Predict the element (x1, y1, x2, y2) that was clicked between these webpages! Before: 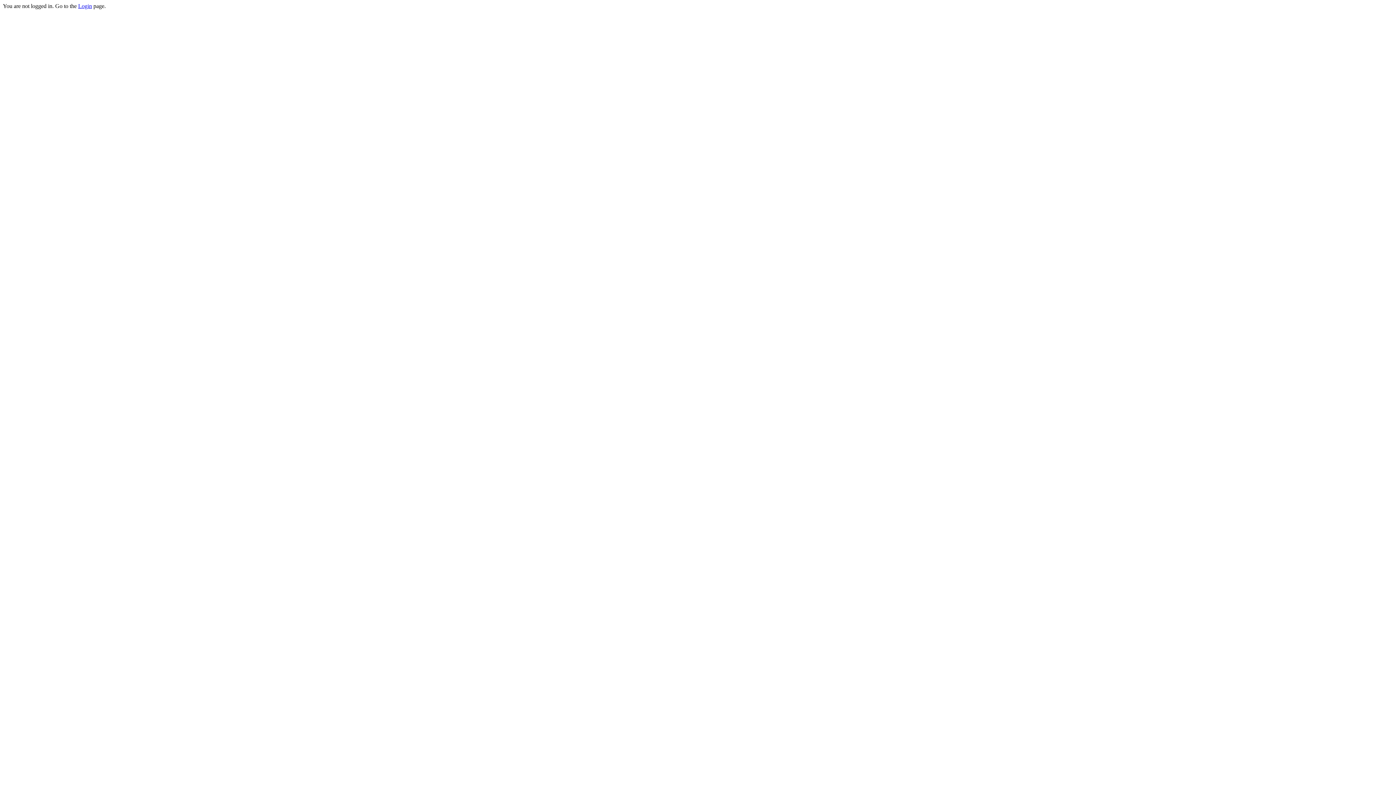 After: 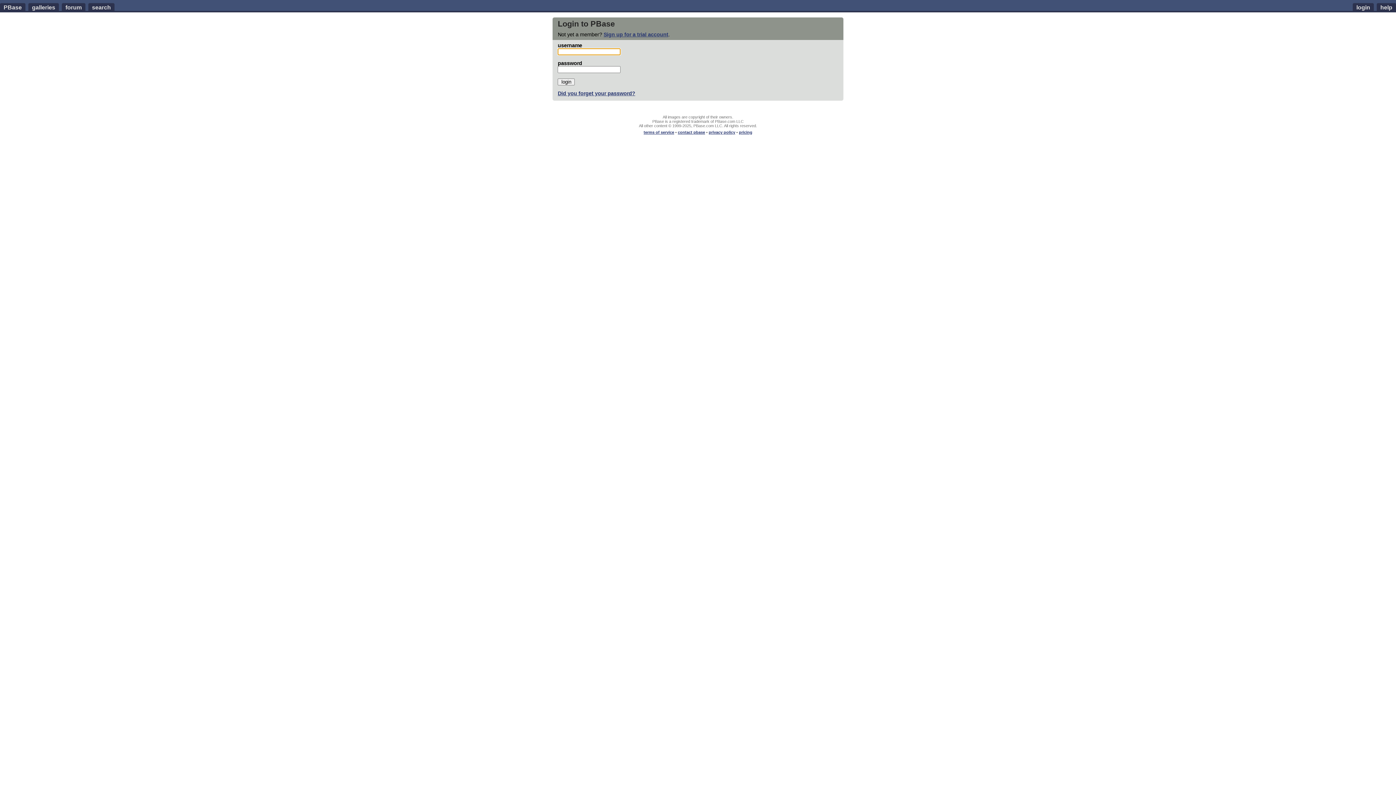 Action: label: Login bbox: (78, 2, 92, 9)